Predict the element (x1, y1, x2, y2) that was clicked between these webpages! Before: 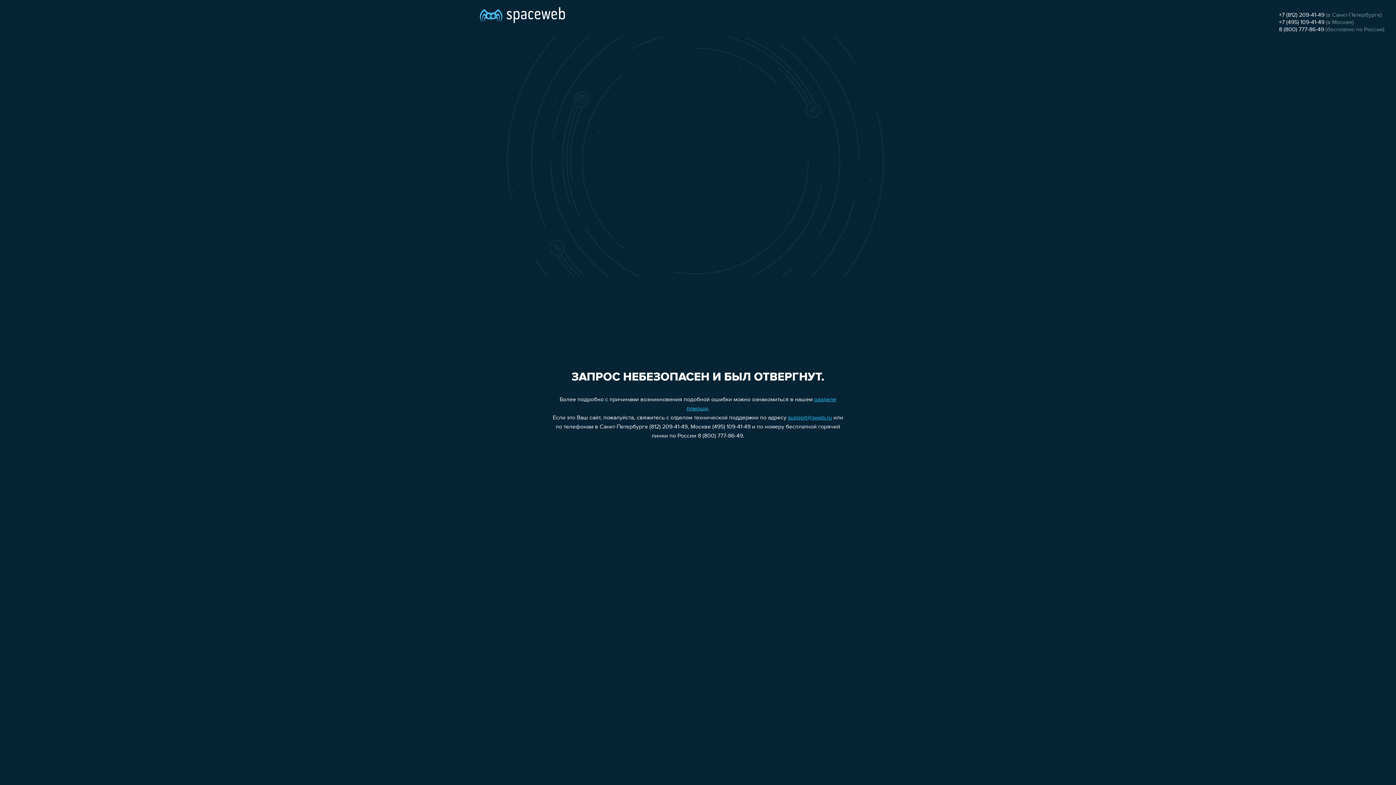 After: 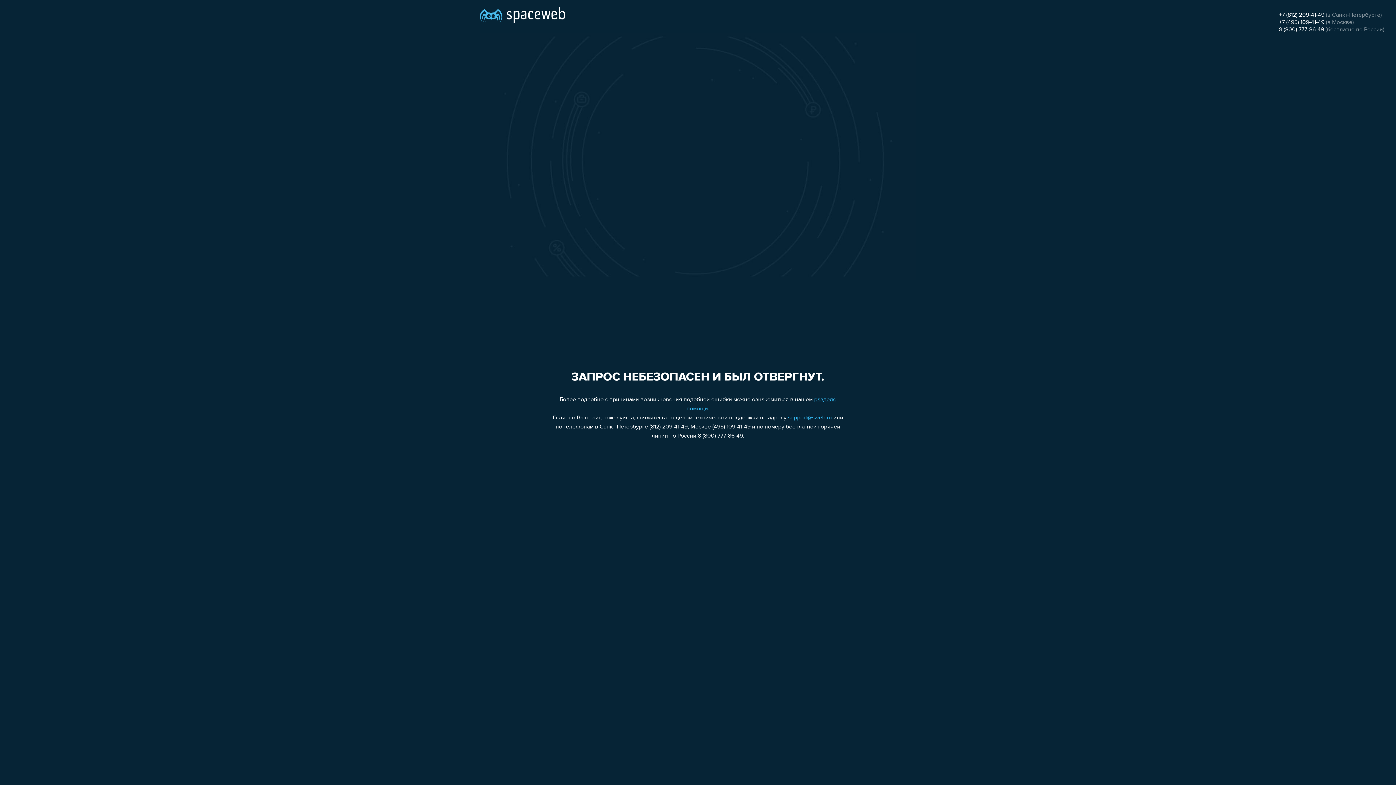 Action: bbox: (1279, 12, 1324, 18) label: +7 (812) 209-41-49